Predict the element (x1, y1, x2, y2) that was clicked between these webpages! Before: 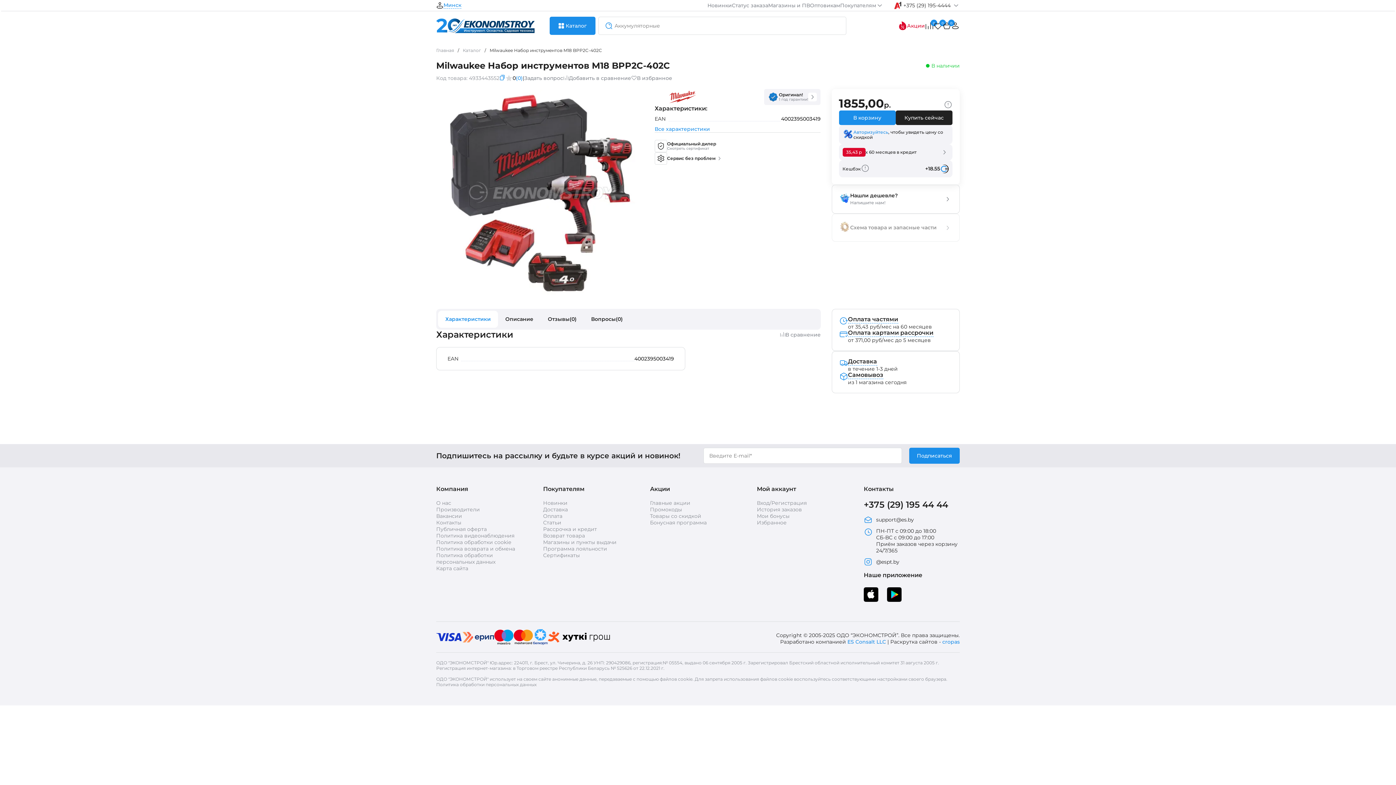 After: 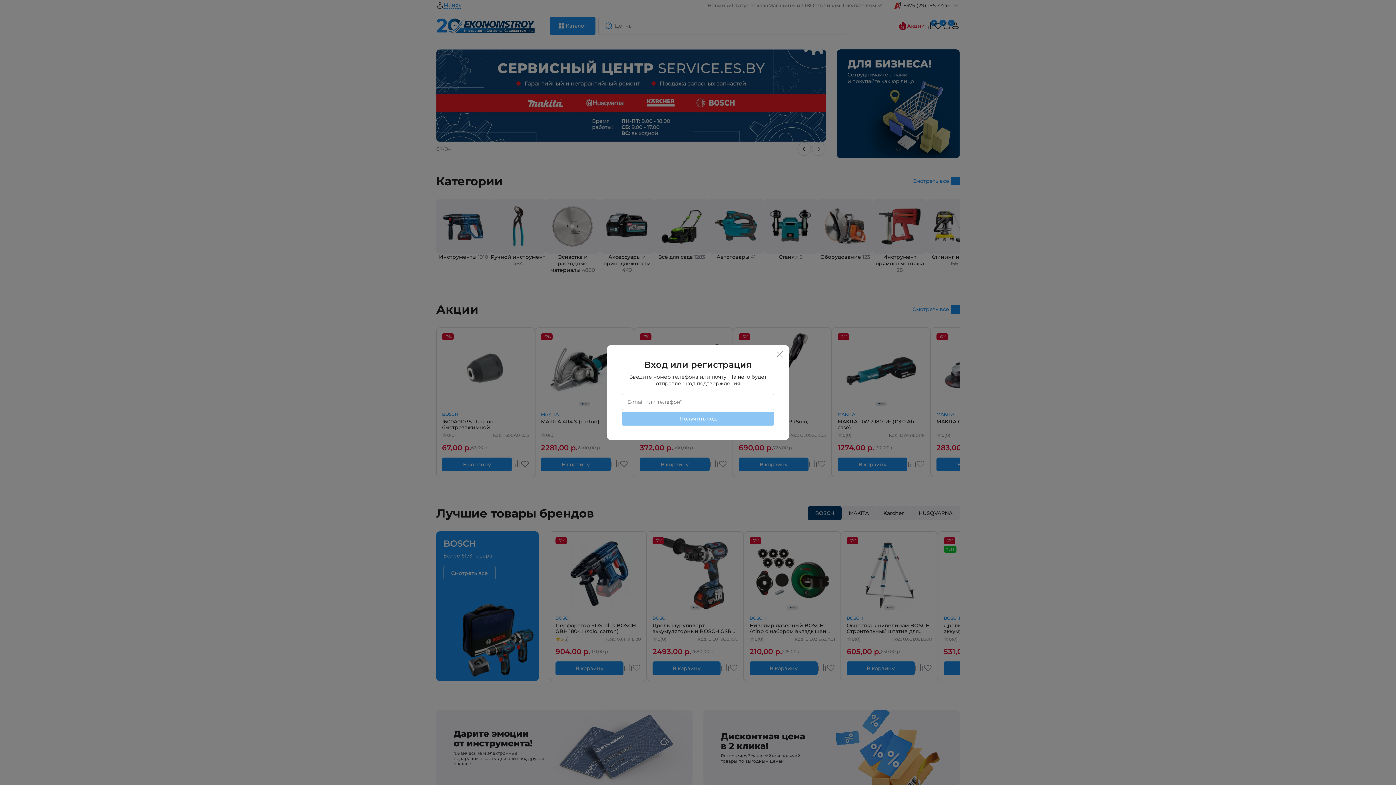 Action: label: История заказов bbox: (757, 506, 802, 513)